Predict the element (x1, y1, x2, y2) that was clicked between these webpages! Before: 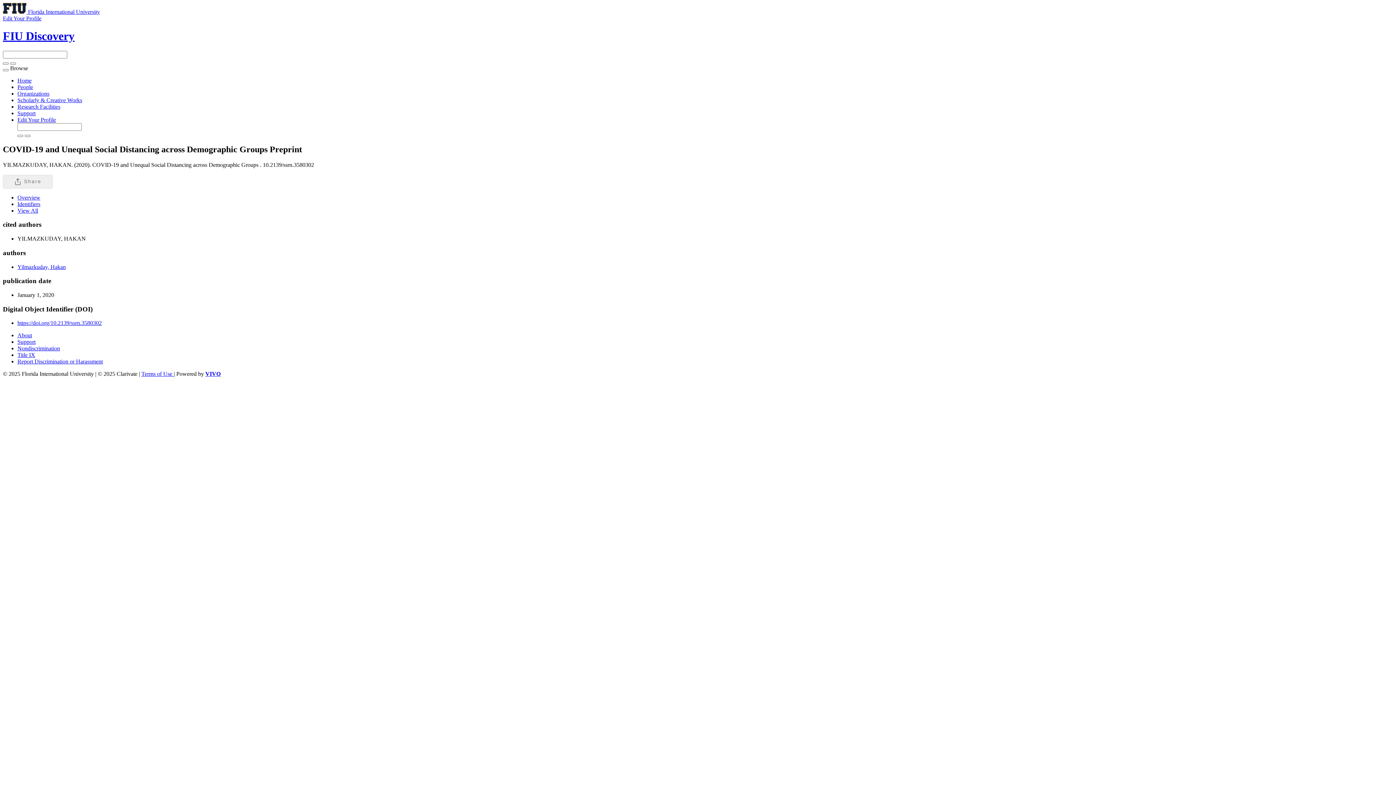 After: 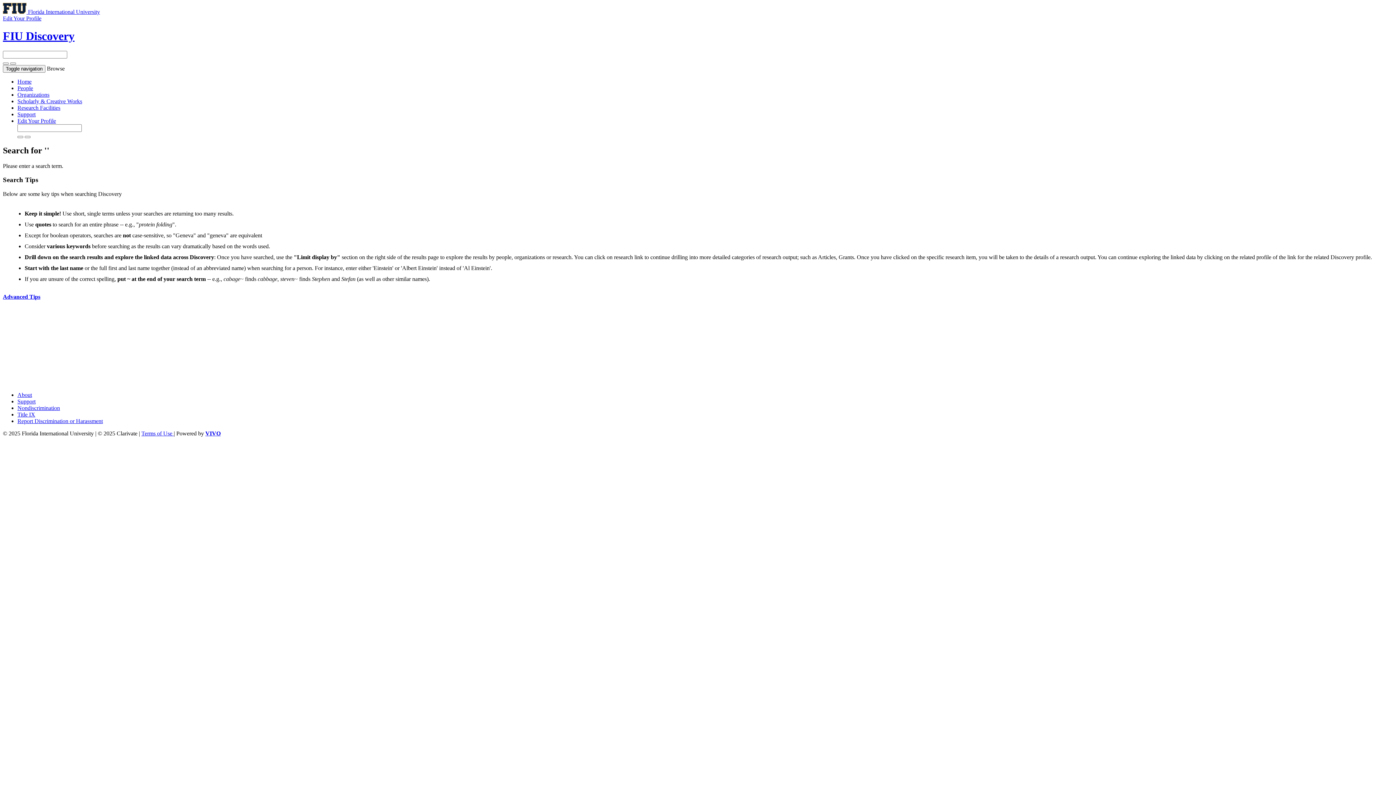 Action: bbox: (2, 62, 8, 64)